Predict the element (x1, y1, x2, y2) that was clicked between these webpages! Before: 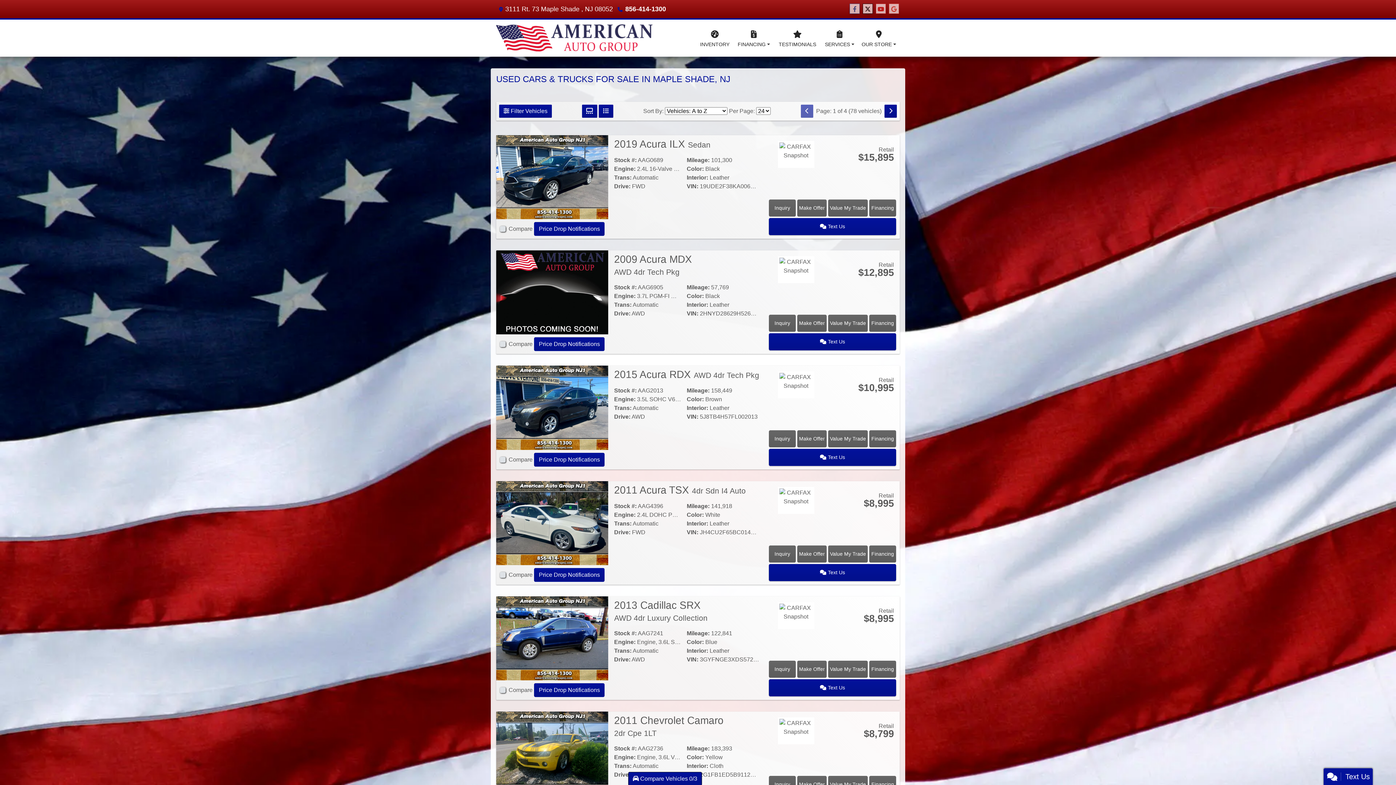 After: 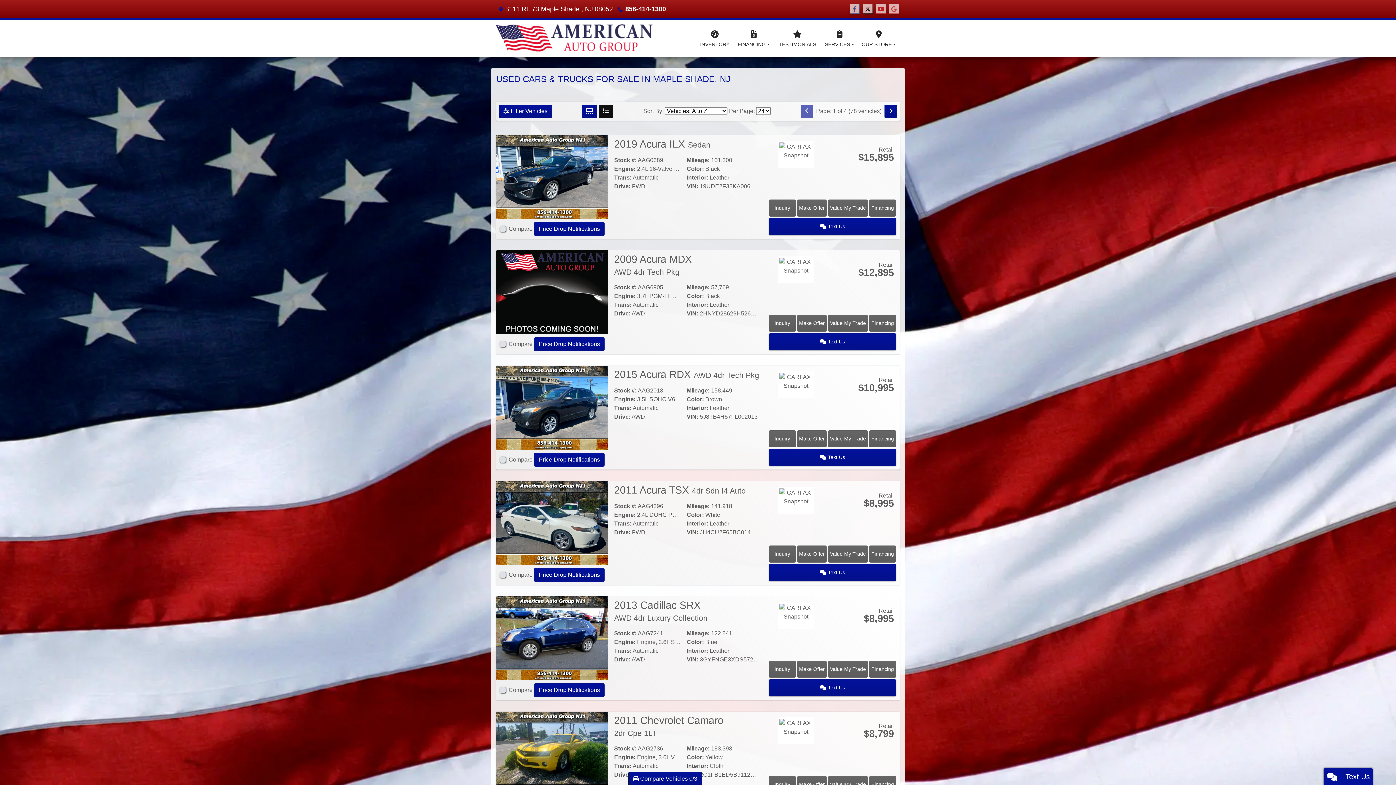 Action: bbox: (598, 104, 613, 117) label: List View